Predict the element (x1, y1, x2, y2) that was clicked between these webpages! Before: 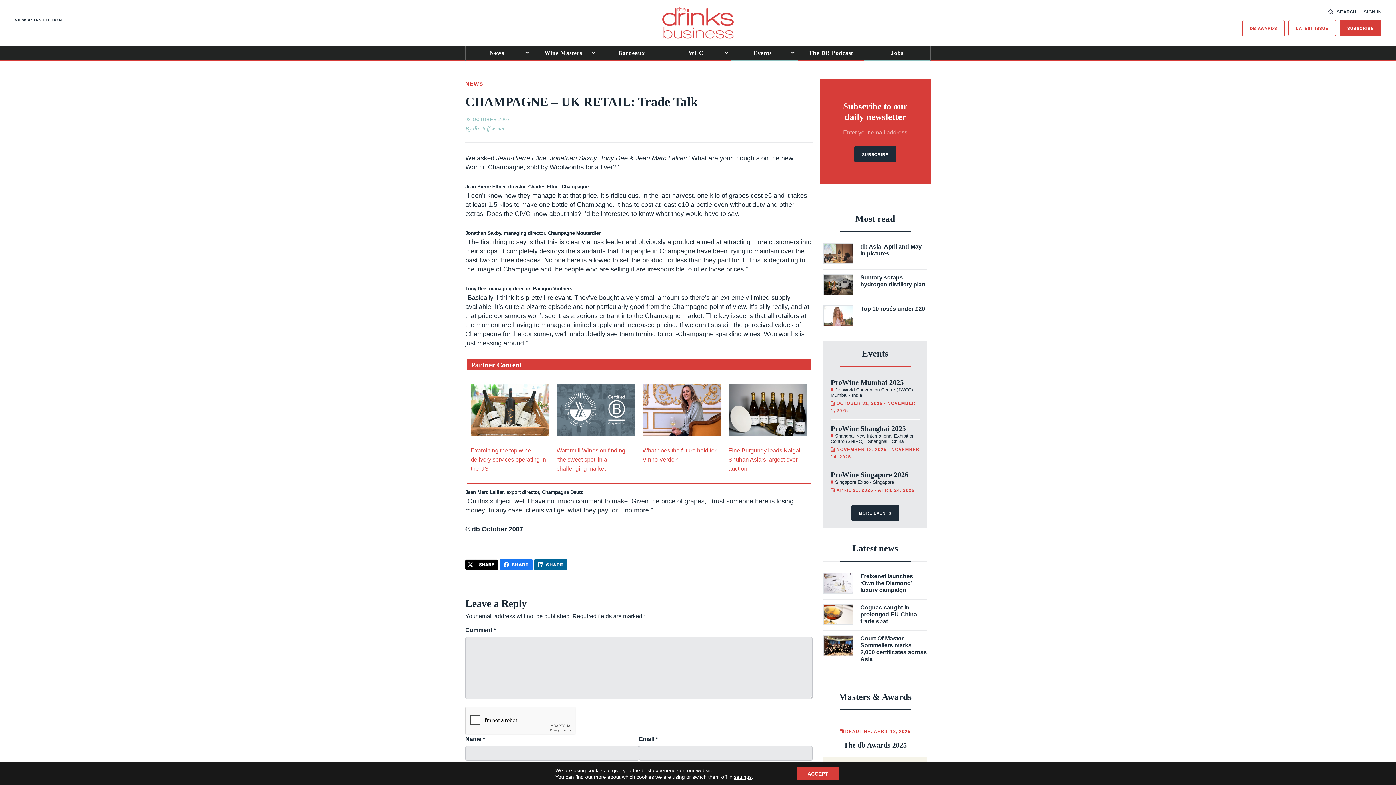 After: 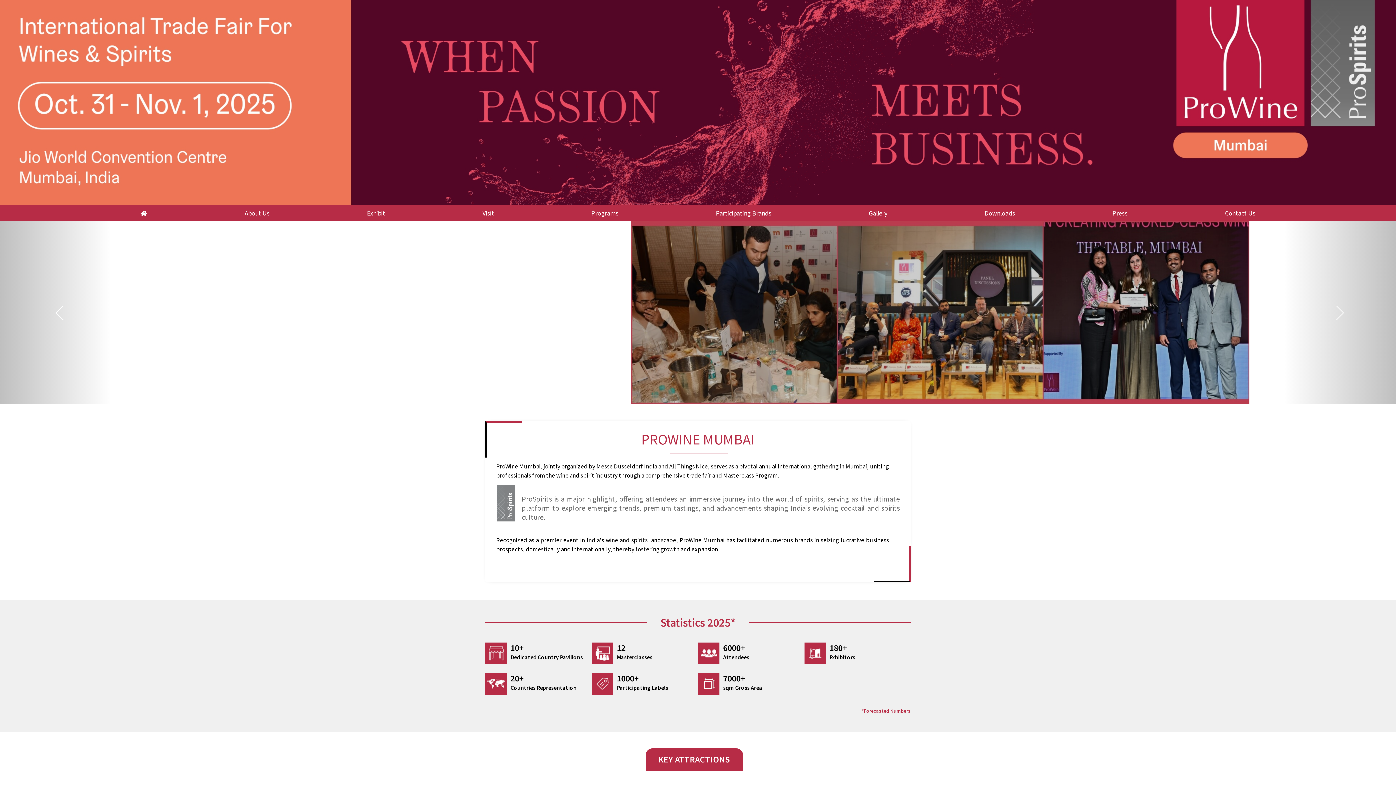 Action: bbox: (830, 378, 920, 414) label: ProWine Mumbai 2025
 Jio World Convention Centre (JWCC) - Mumbai - India
 OCTOBER 31, 2025 - NOVEMBER 1, 2025